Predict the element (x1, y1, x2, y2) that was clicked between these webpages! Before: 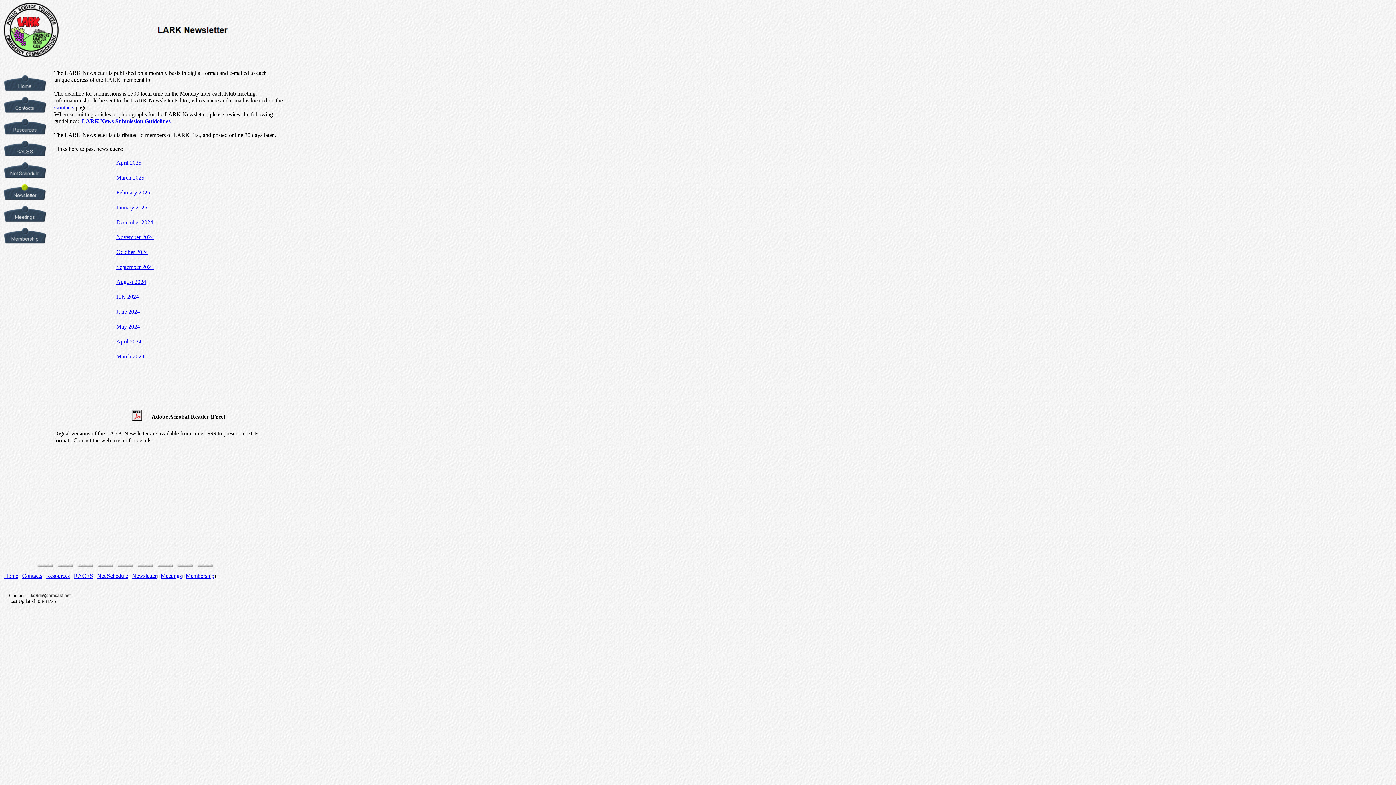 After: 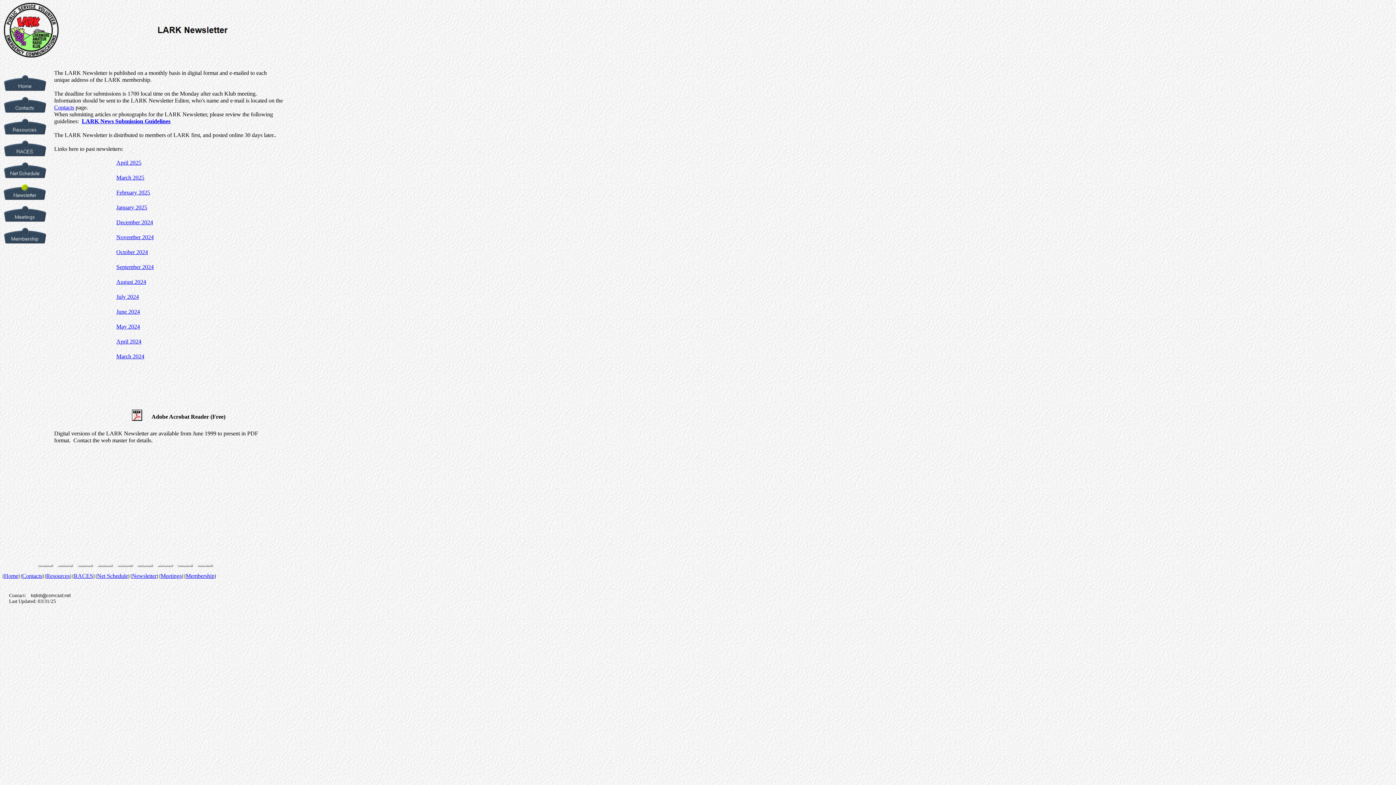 Action: label: June 2024 bbox: (116, 308, 140, 314)